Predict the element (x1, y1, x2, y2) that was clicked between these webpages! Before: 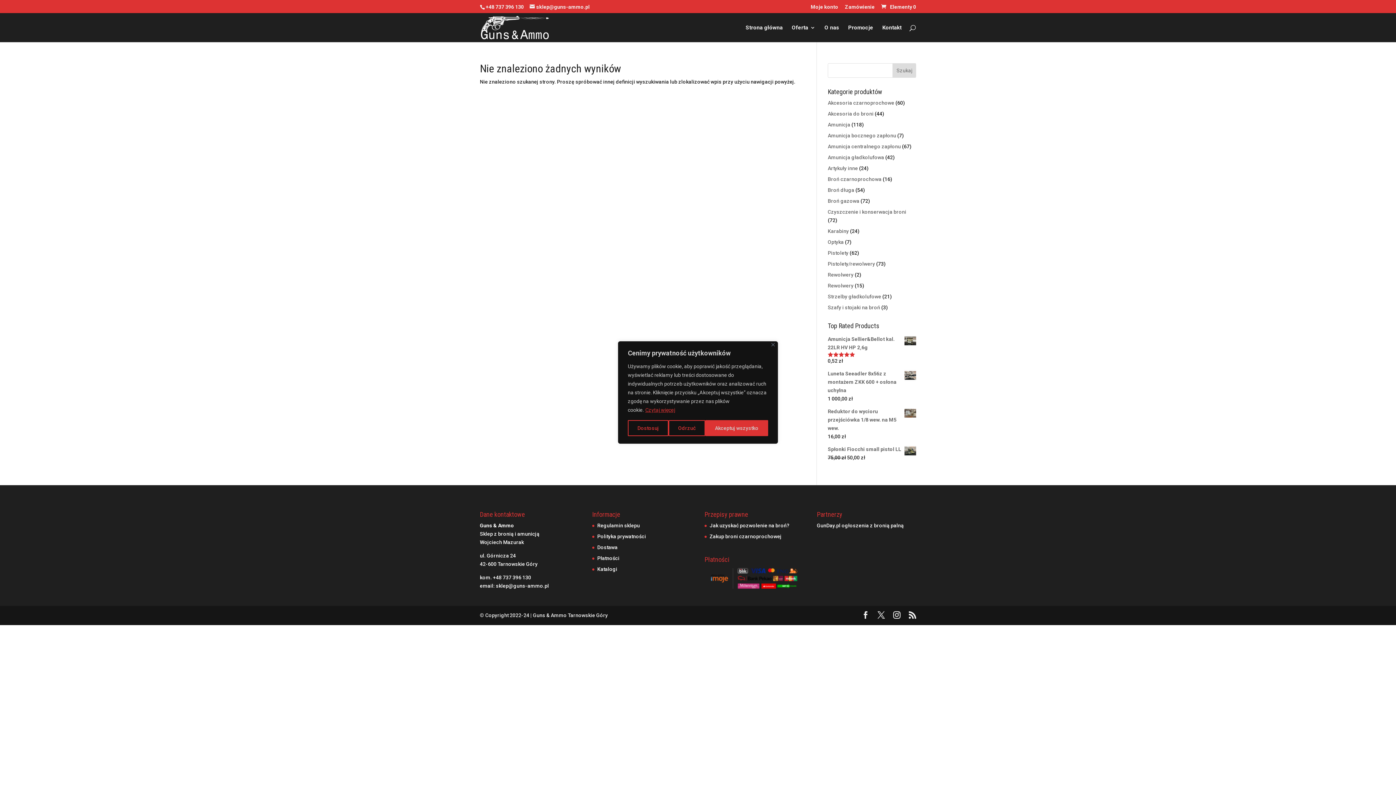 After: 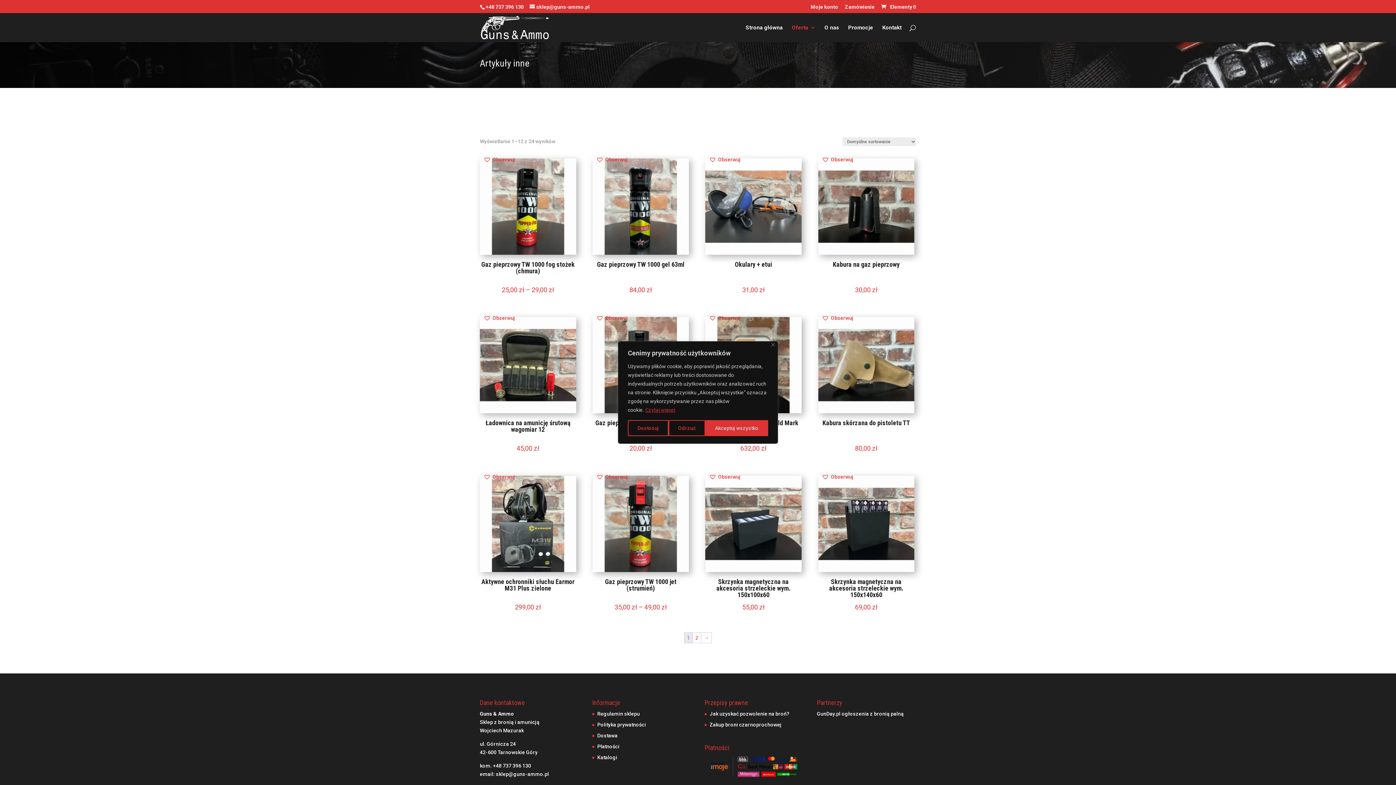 Action: label: Artykuły inne bbox: (828, 165, 858, 171)